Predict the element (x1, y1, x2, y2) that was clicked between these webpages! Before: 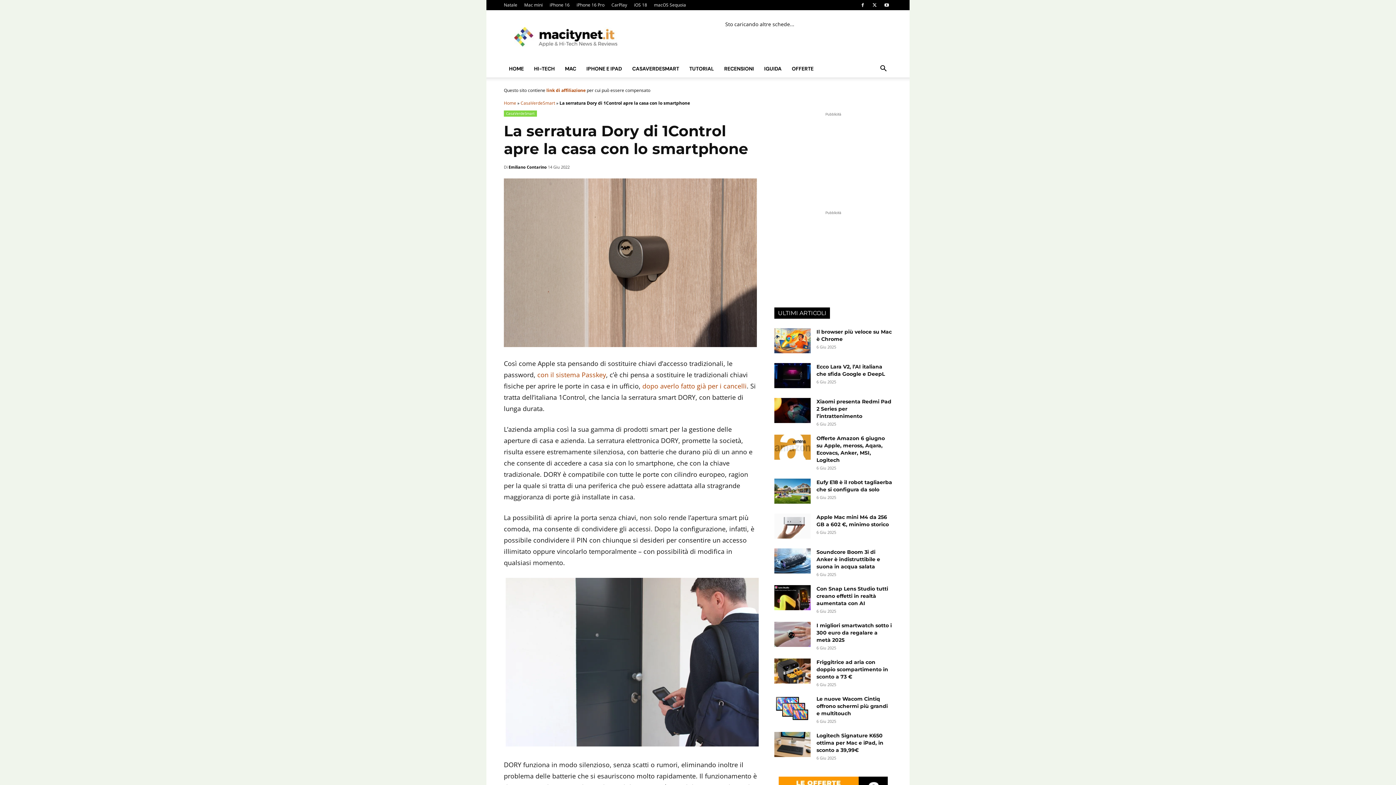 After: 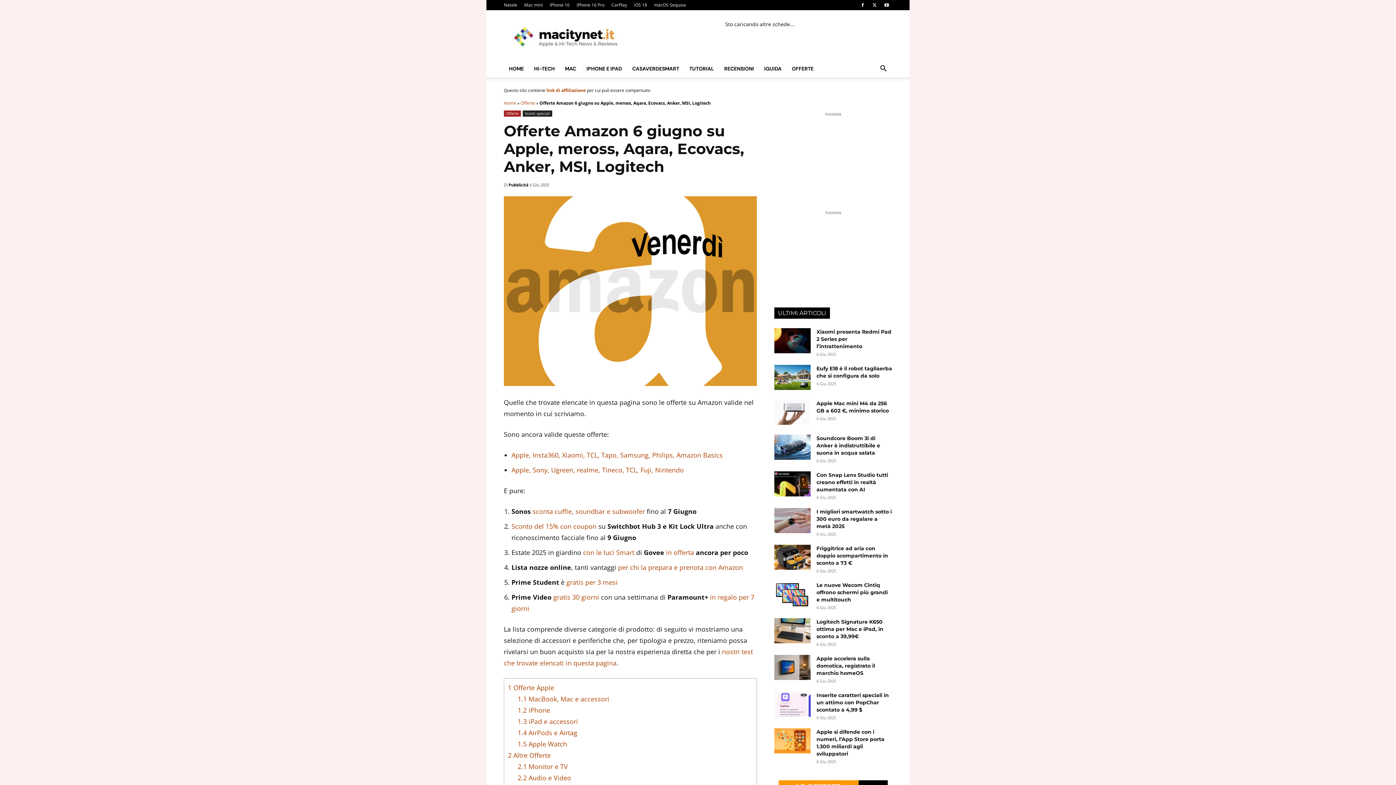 Action: bbox: (774, 434, 810, 459)